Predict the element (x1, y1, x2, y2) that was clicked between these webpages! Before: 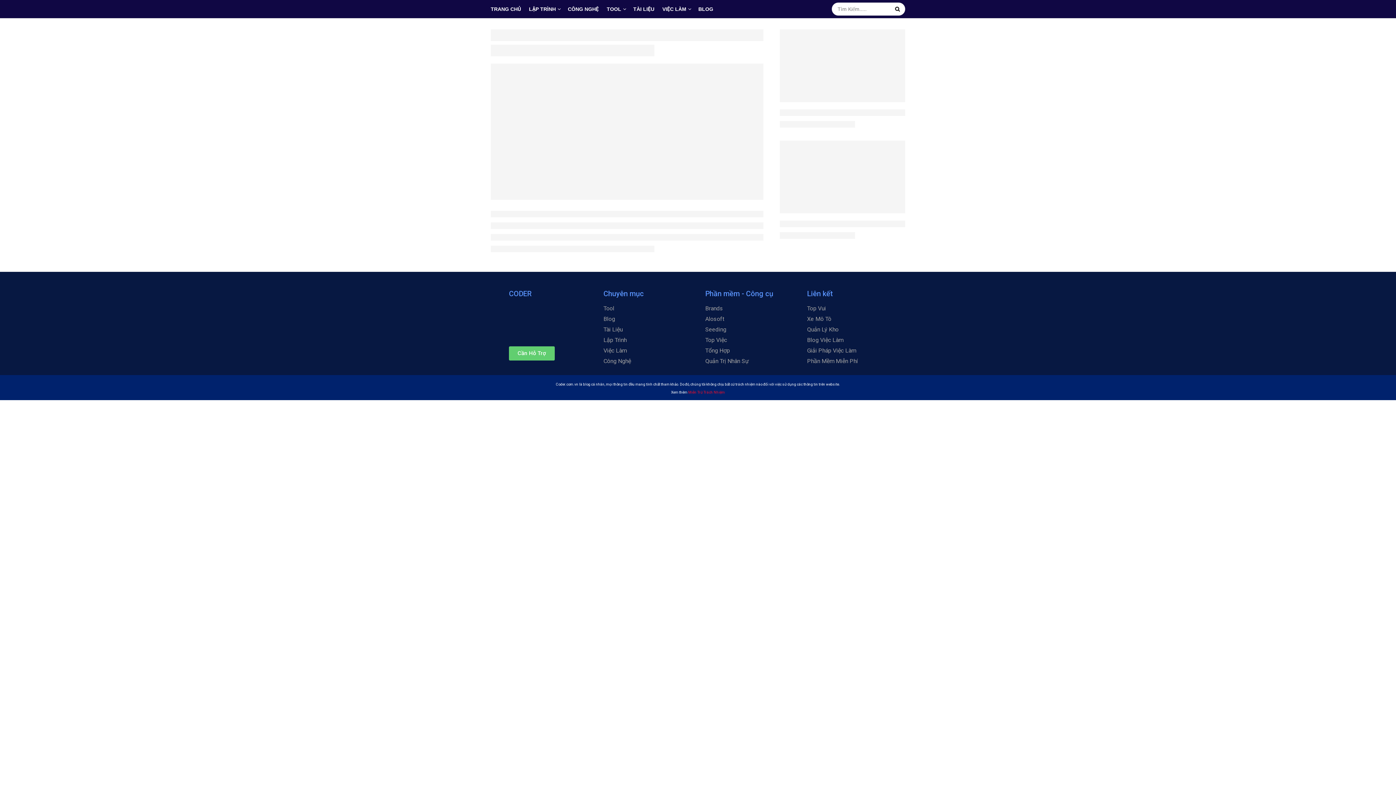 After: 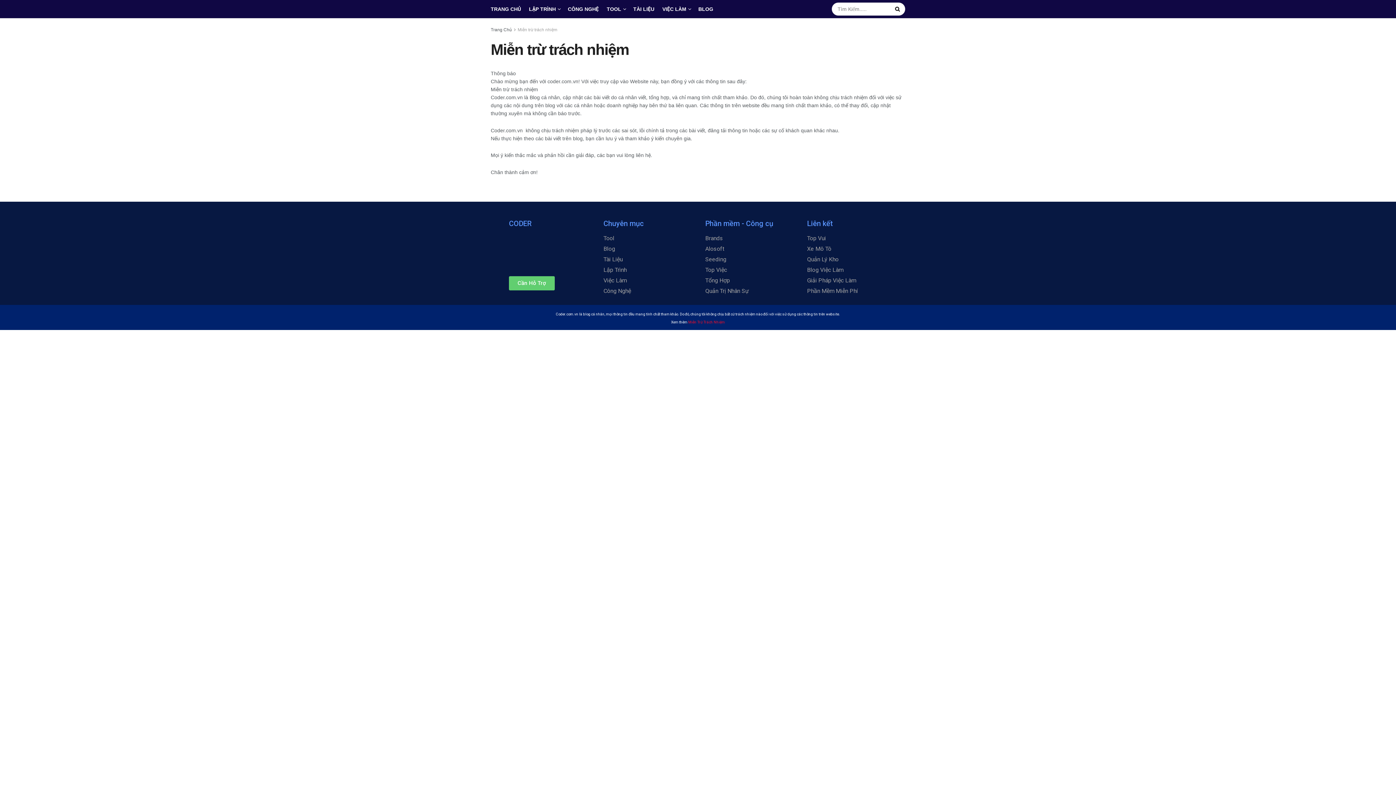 Action: label: Miễn Trừ Trách Nhiệm bbox: (688, 390, 725, 394)